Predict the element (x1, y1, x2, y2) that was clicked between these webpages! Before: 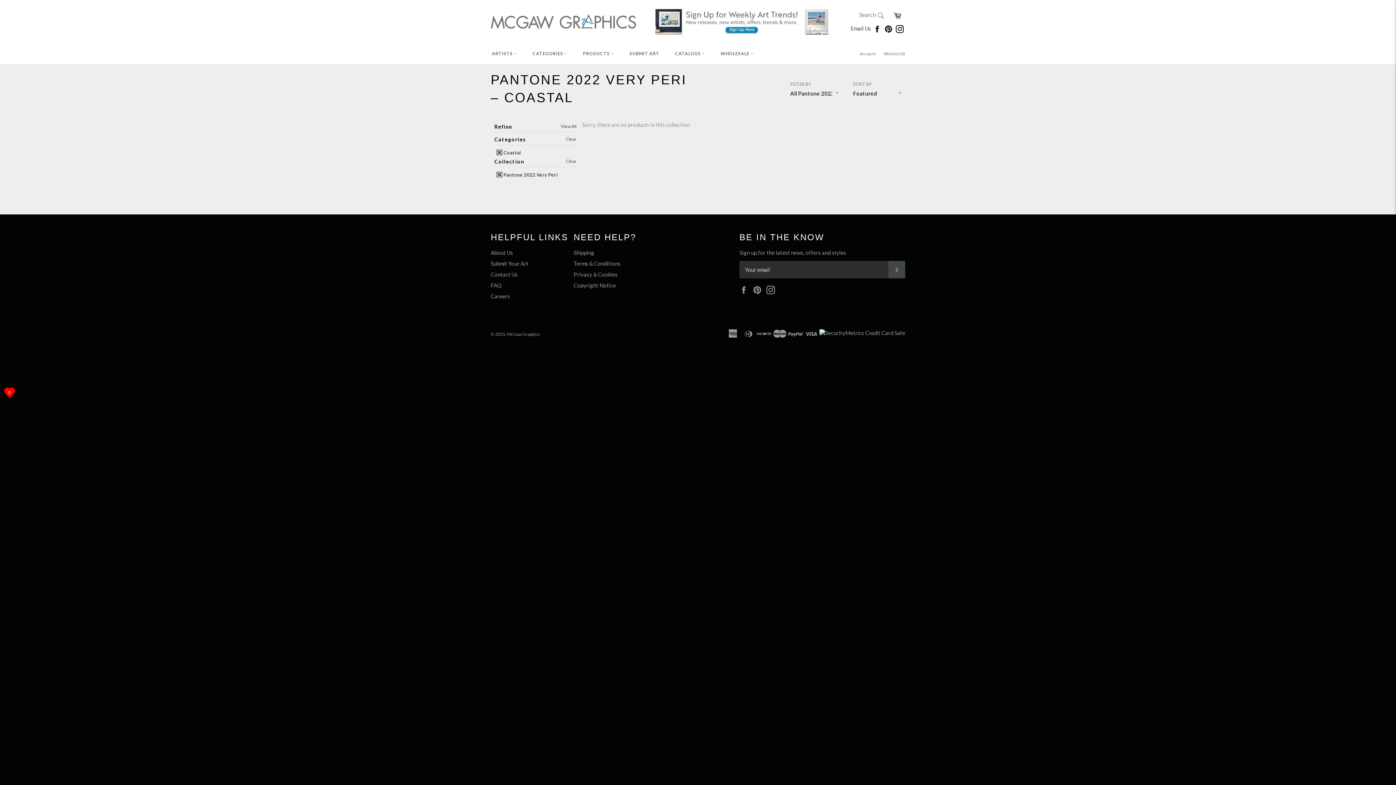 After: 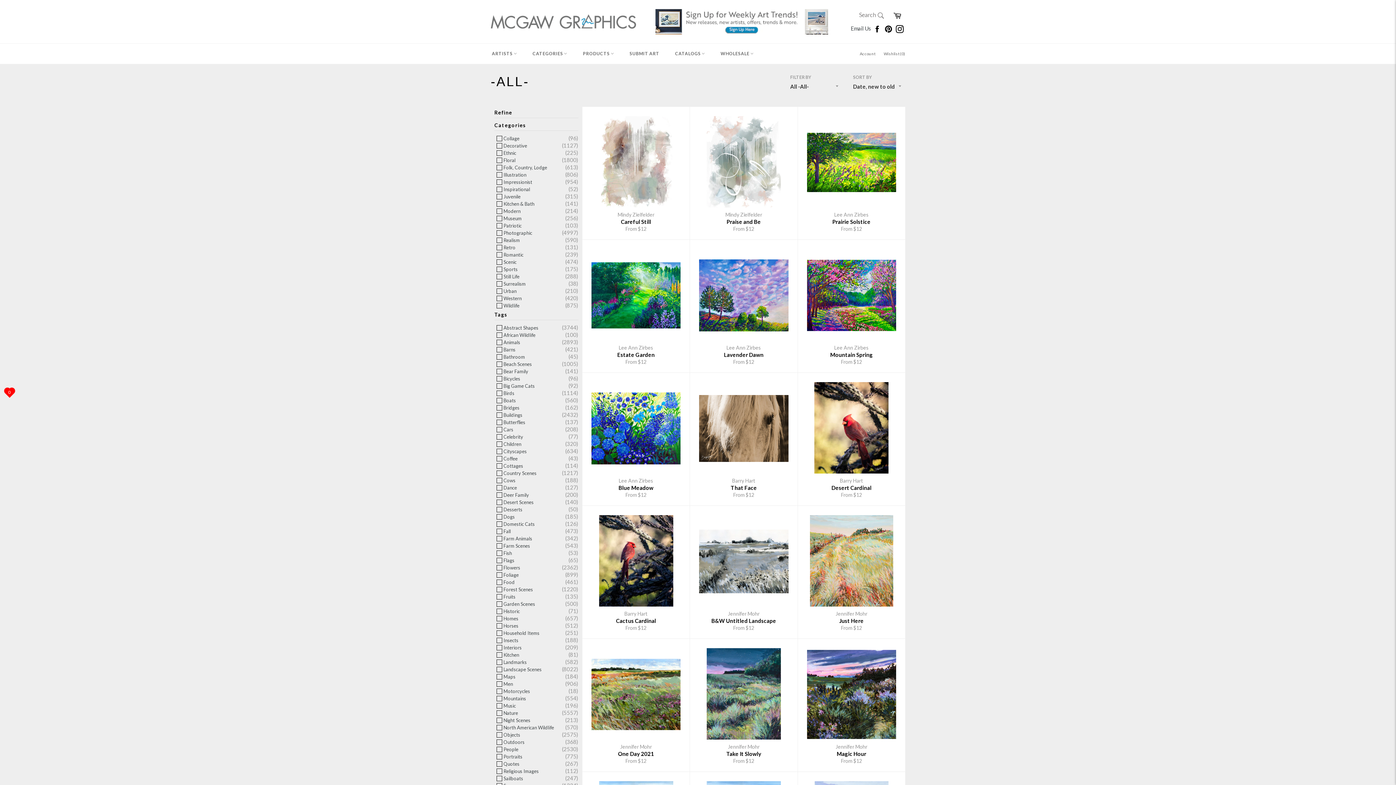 Action: label: View All bbox: (559, 123, 578, 129)